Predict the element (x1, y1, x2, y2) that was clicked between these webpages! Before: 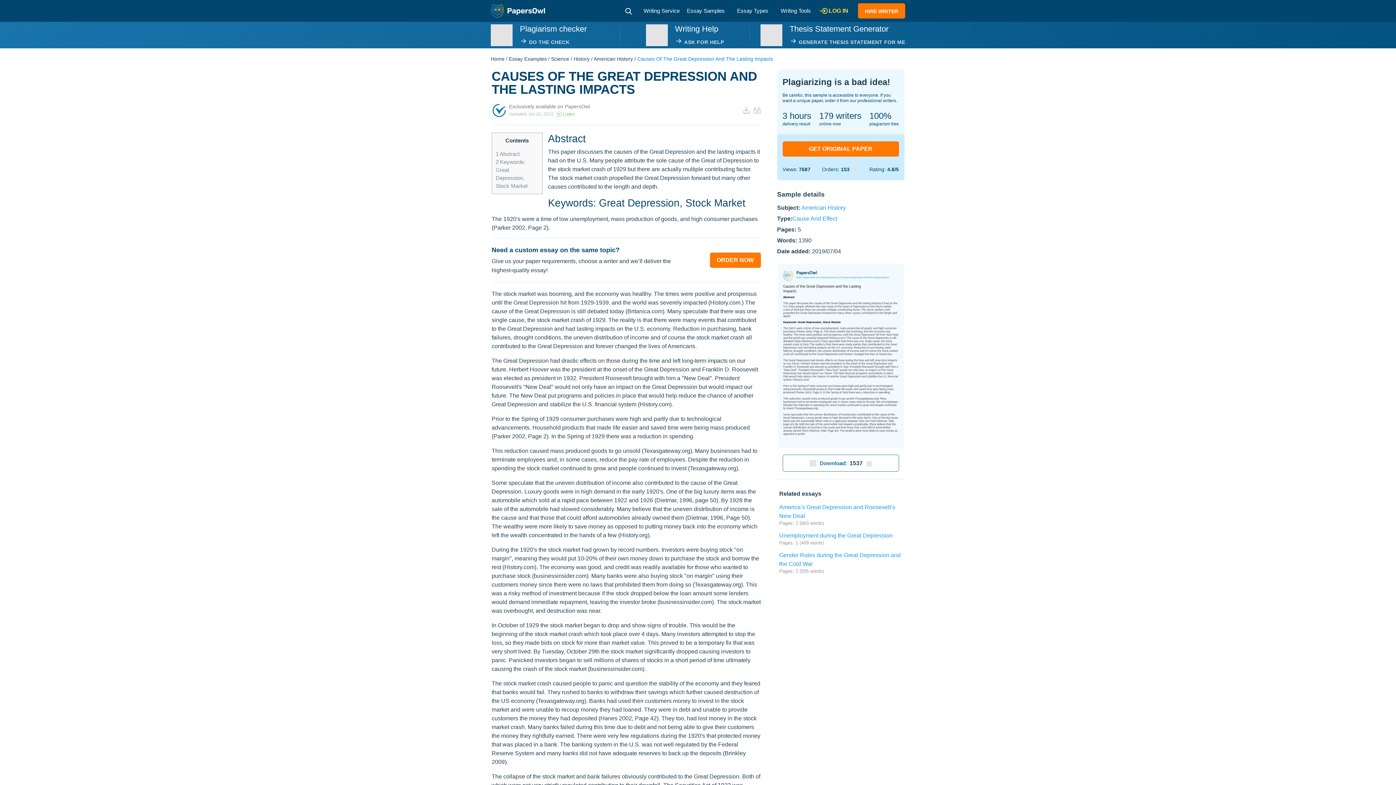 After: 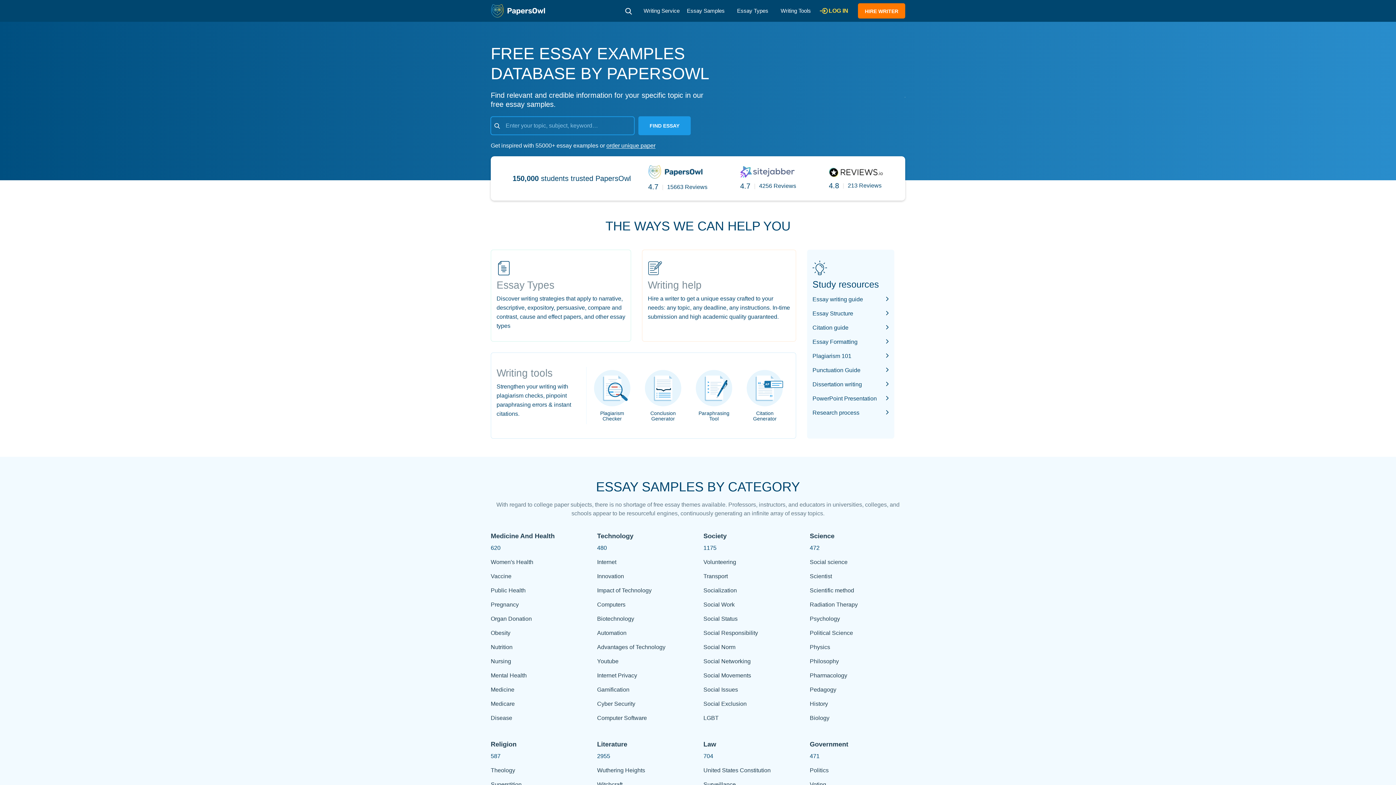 Action: label: Essay Examples bbox: (509, 56, 546, 61)